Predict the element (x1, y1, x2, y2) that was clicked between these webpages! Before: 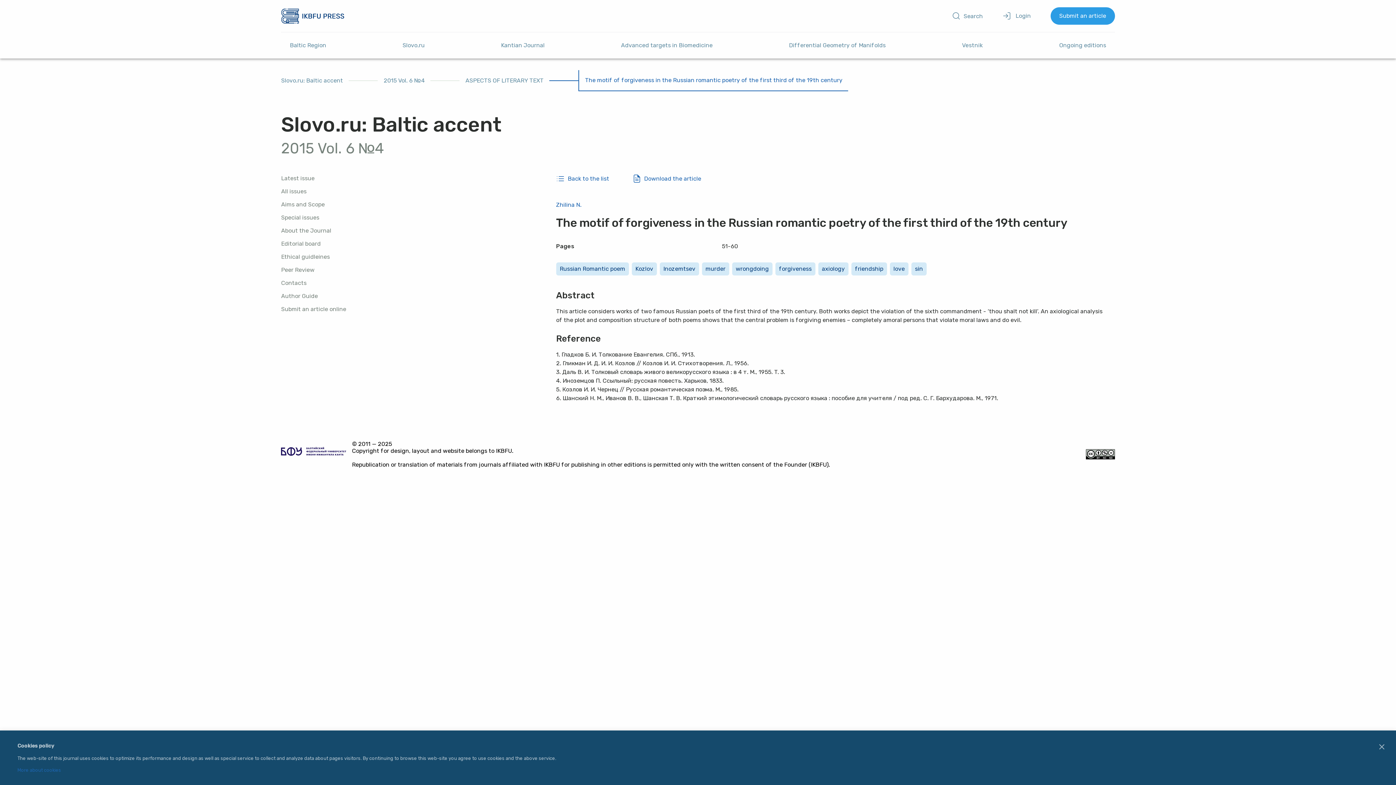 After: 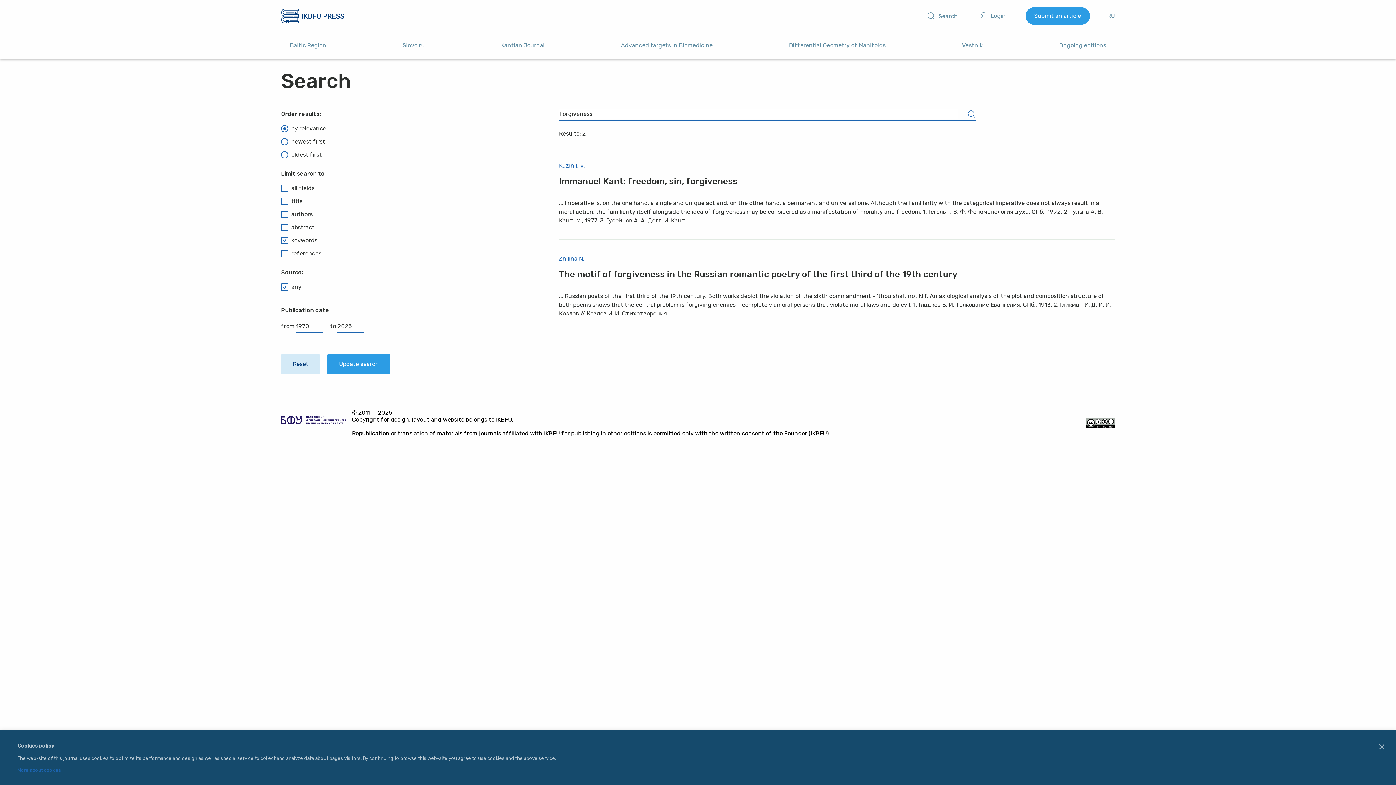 Action: bbox: (775, 262, 815, 275) label: forgiveness